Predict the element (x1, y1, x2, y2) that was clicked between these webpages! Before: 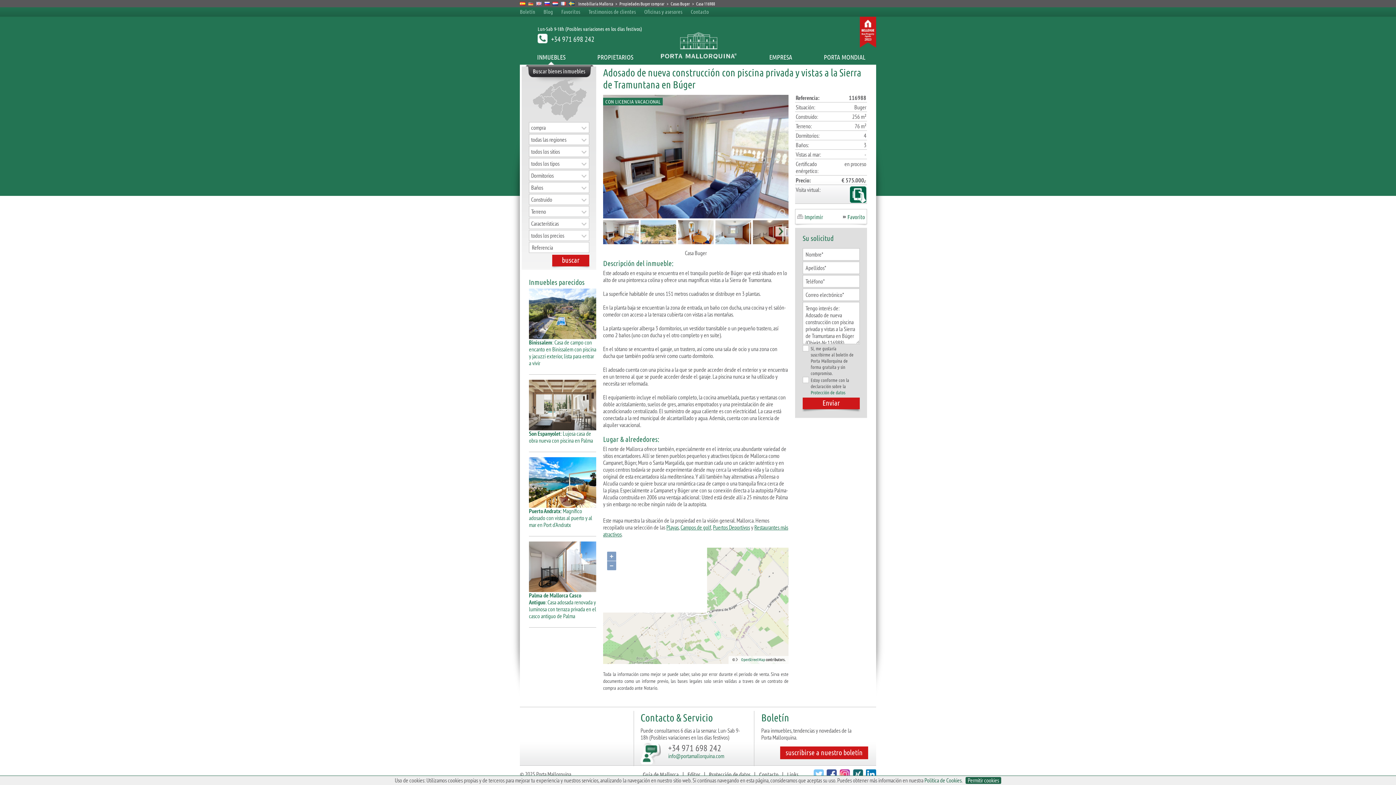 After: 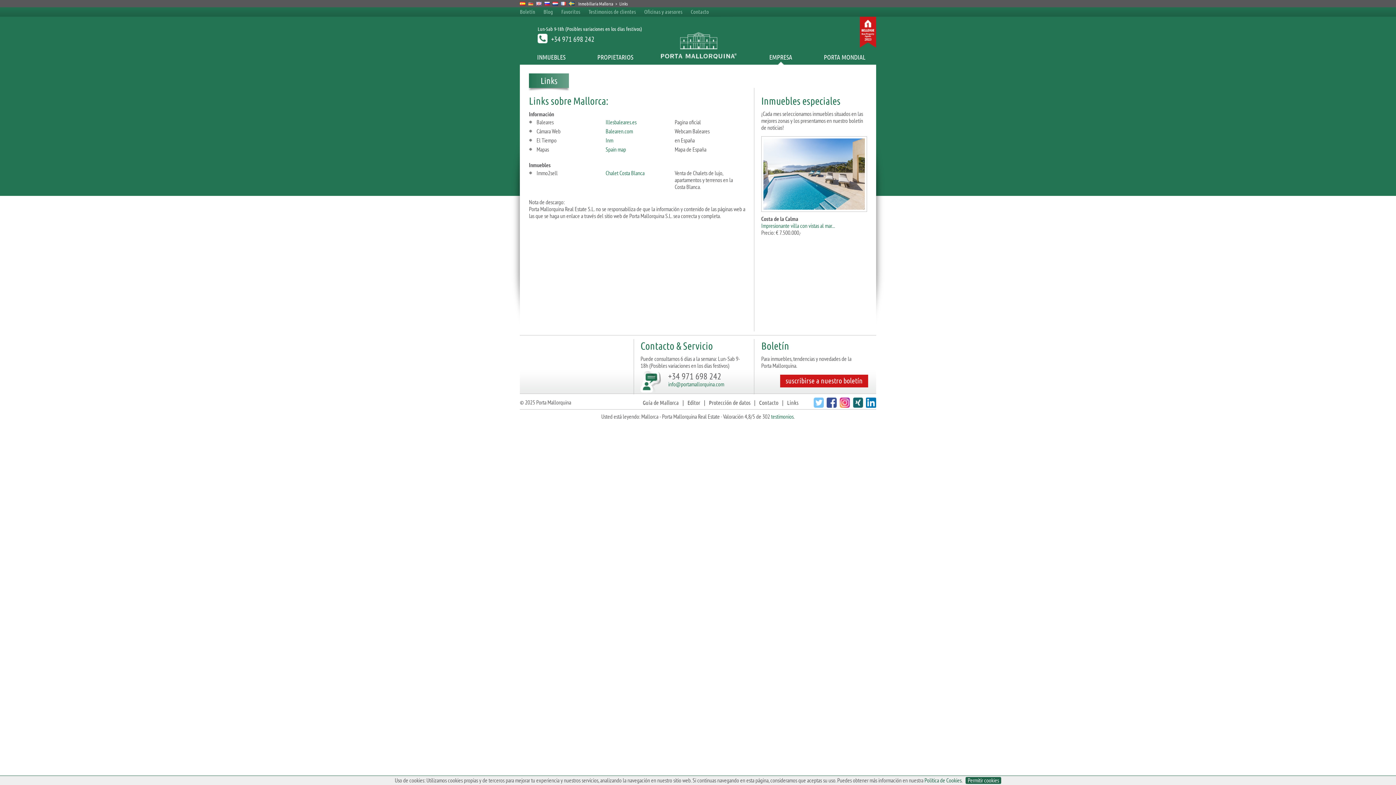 Action: label: Links bbox: (784, 768, 801, 780)